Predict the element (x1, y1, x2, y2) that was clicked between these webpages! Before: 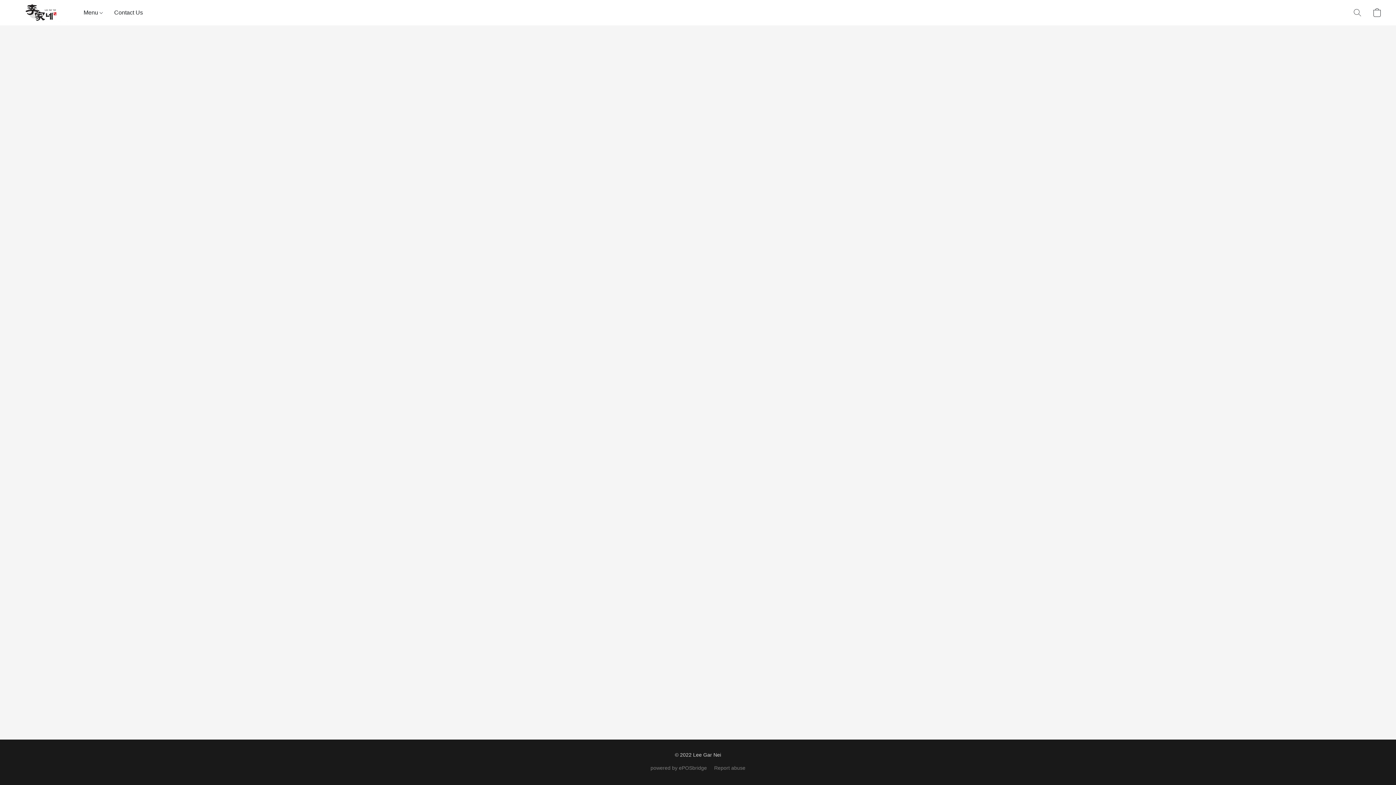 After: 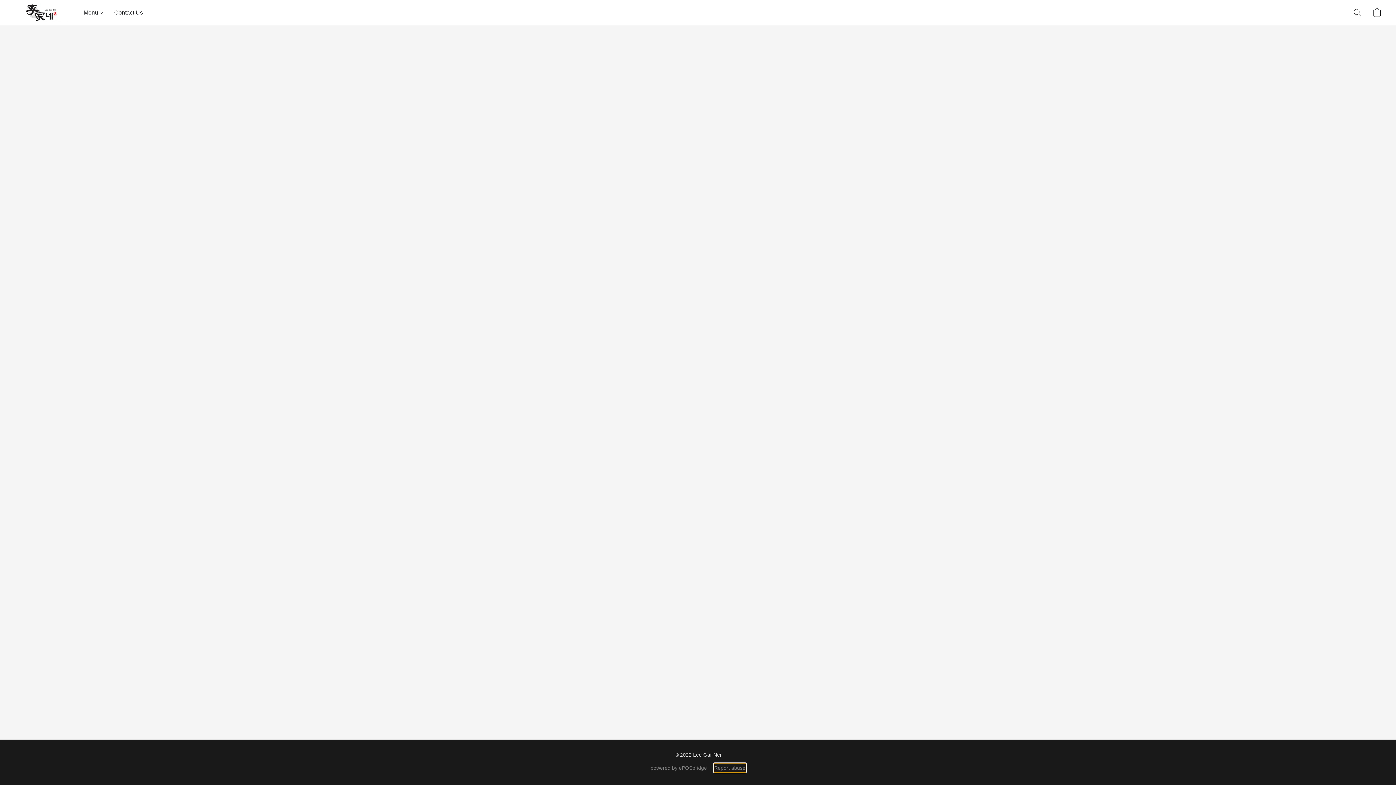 Action: bbox: (714, 764, 745, 772) label: Report abuse in a new tab